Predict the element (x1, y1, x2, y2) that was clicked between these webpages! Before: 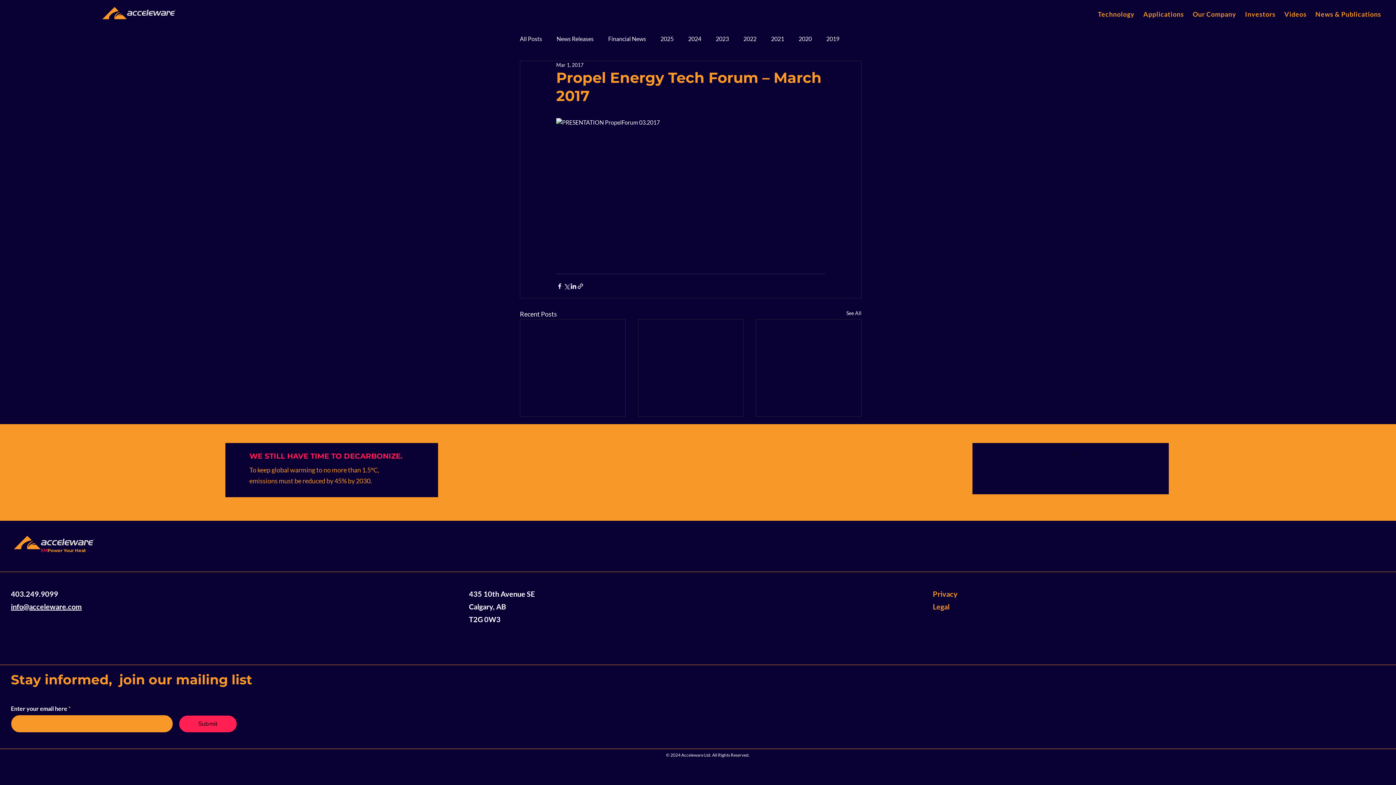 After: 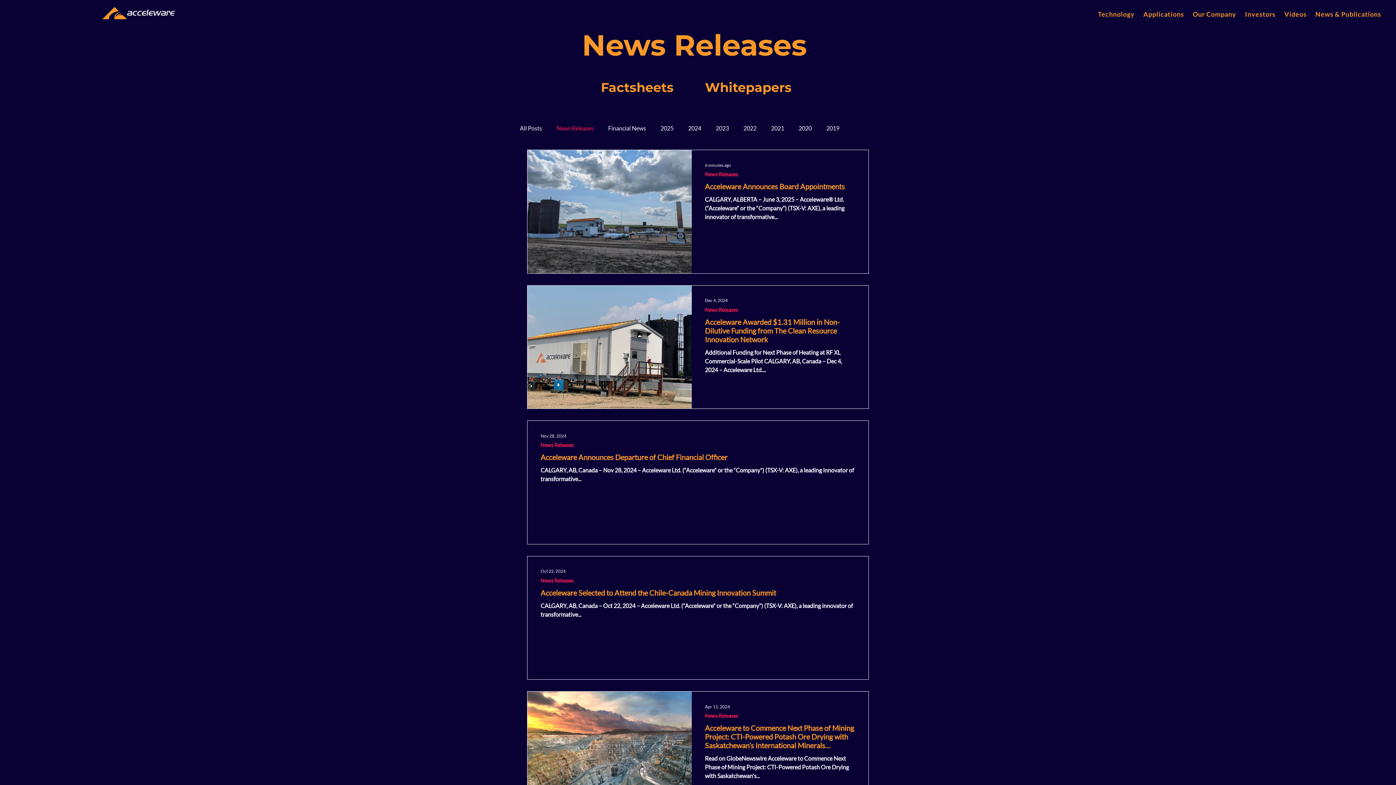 Action: bbox: (556, 35, 593, 42) label: News Releases